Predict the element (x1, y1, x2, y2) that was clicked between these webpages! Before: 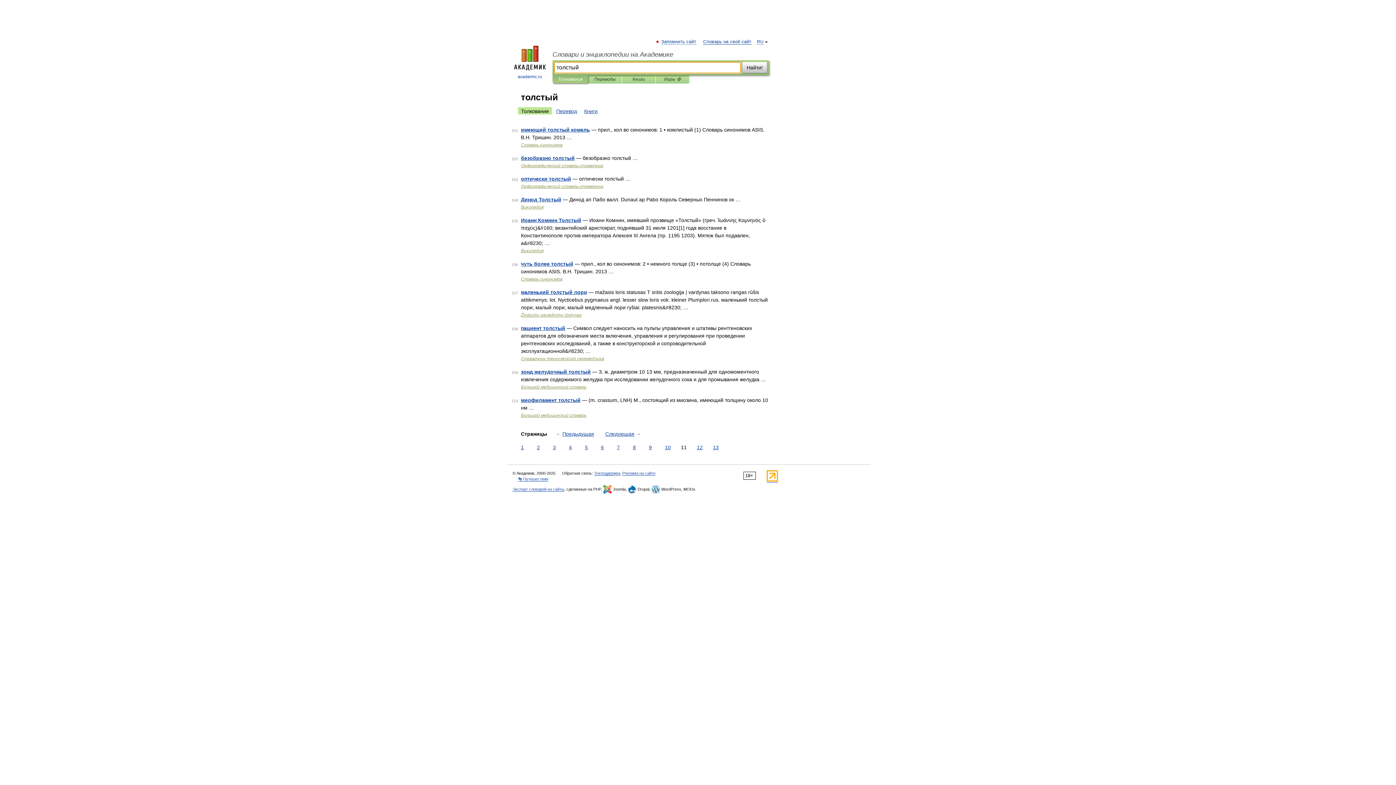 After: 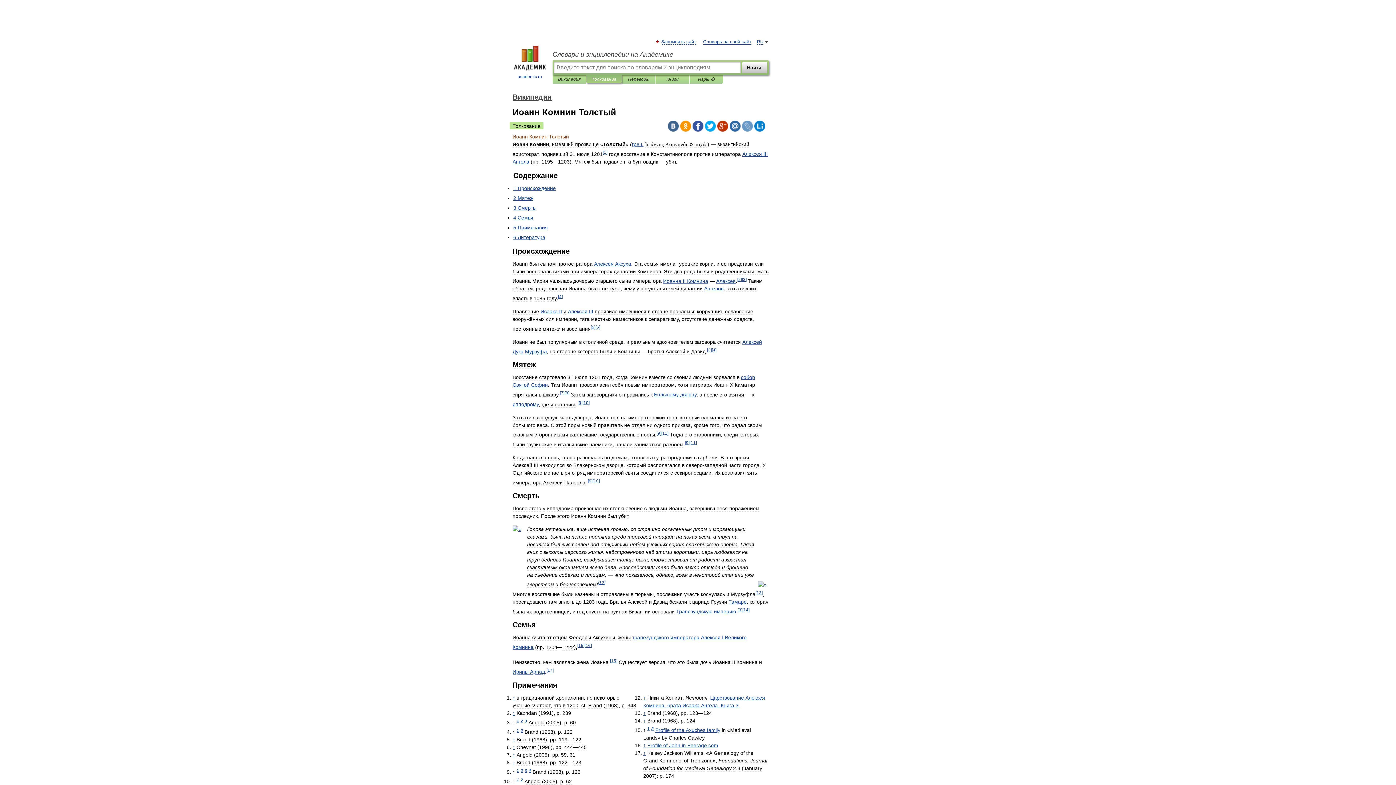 Action: label: Иоанн Комнин Толстый bbox: (521, 217, 581, 223)